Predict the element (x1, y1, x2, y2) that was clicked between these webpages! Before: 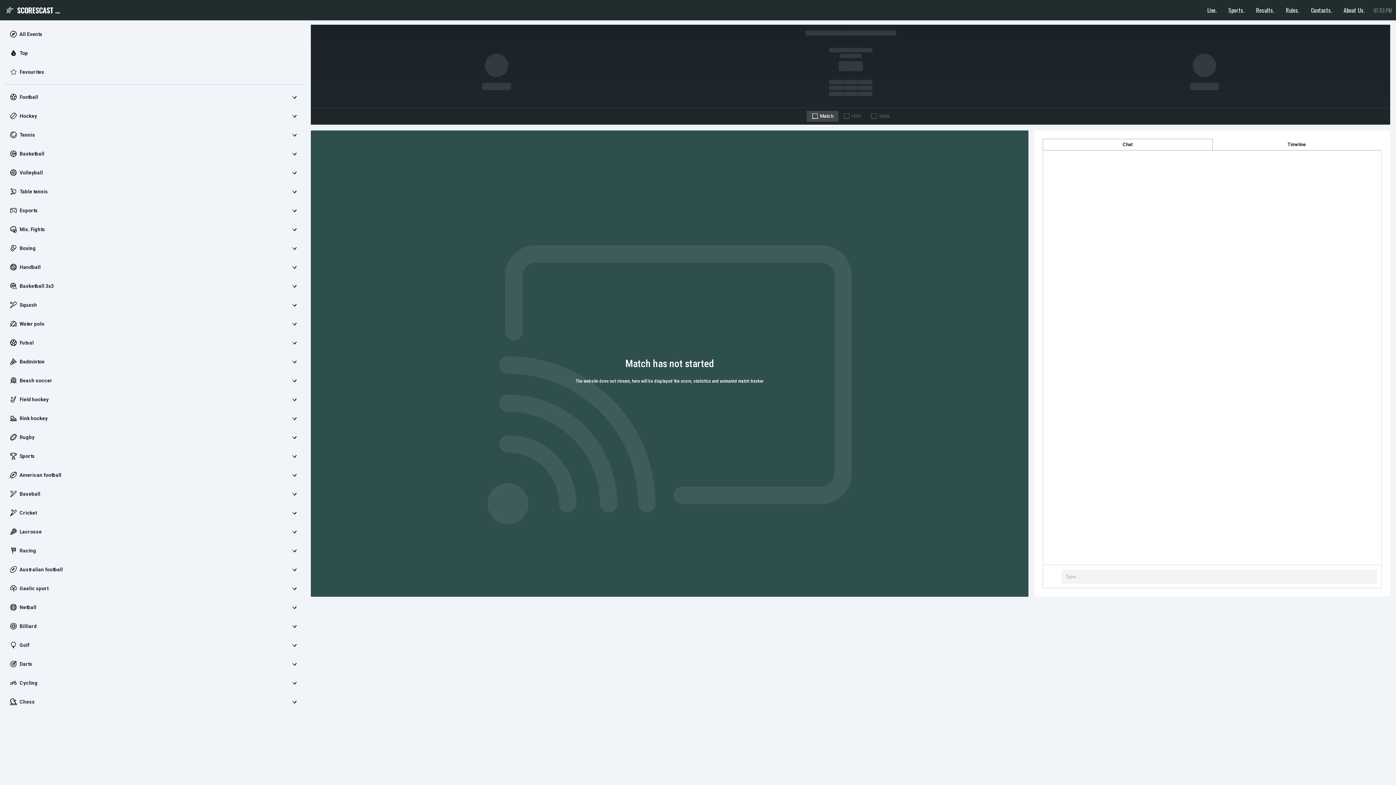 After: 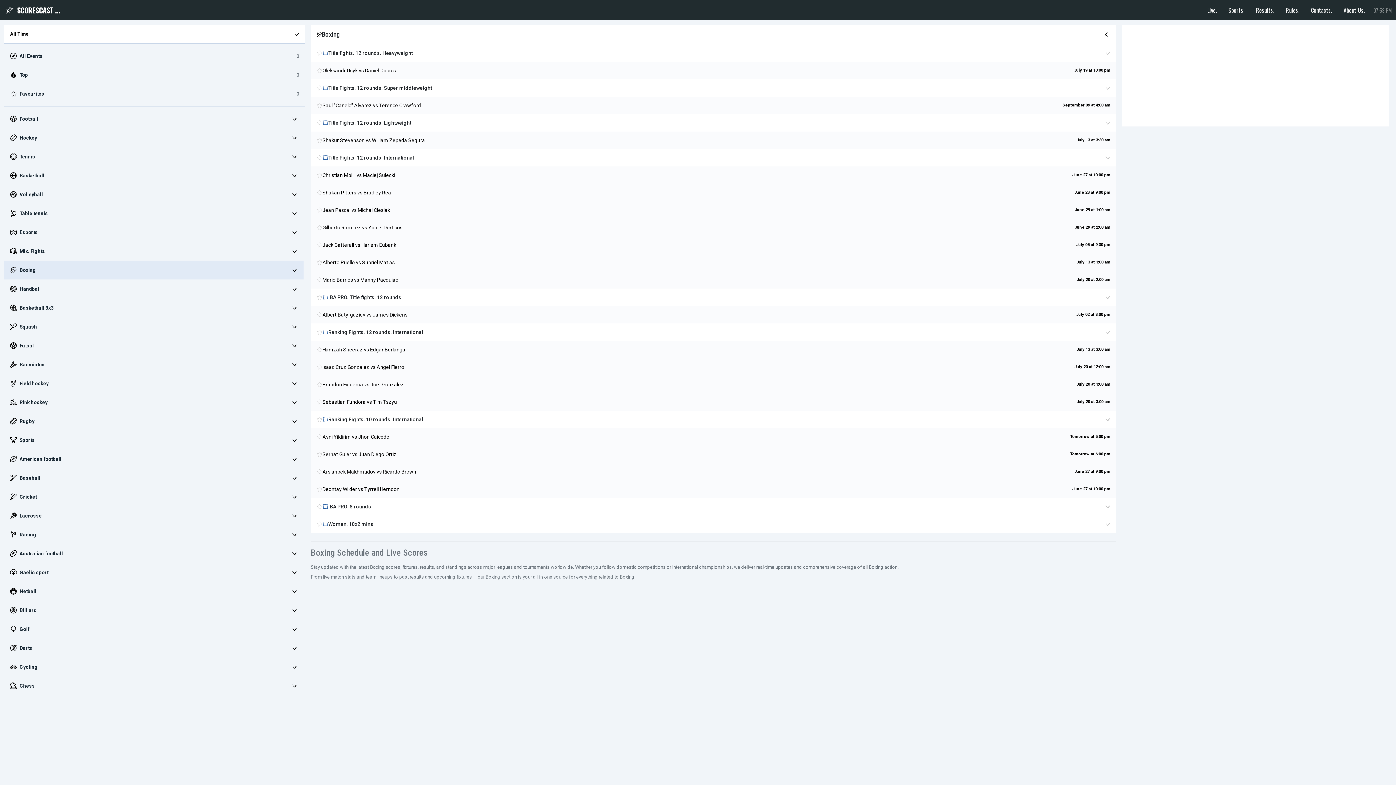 Action: label: Boxing bbox: (4, 238, 285, 257)